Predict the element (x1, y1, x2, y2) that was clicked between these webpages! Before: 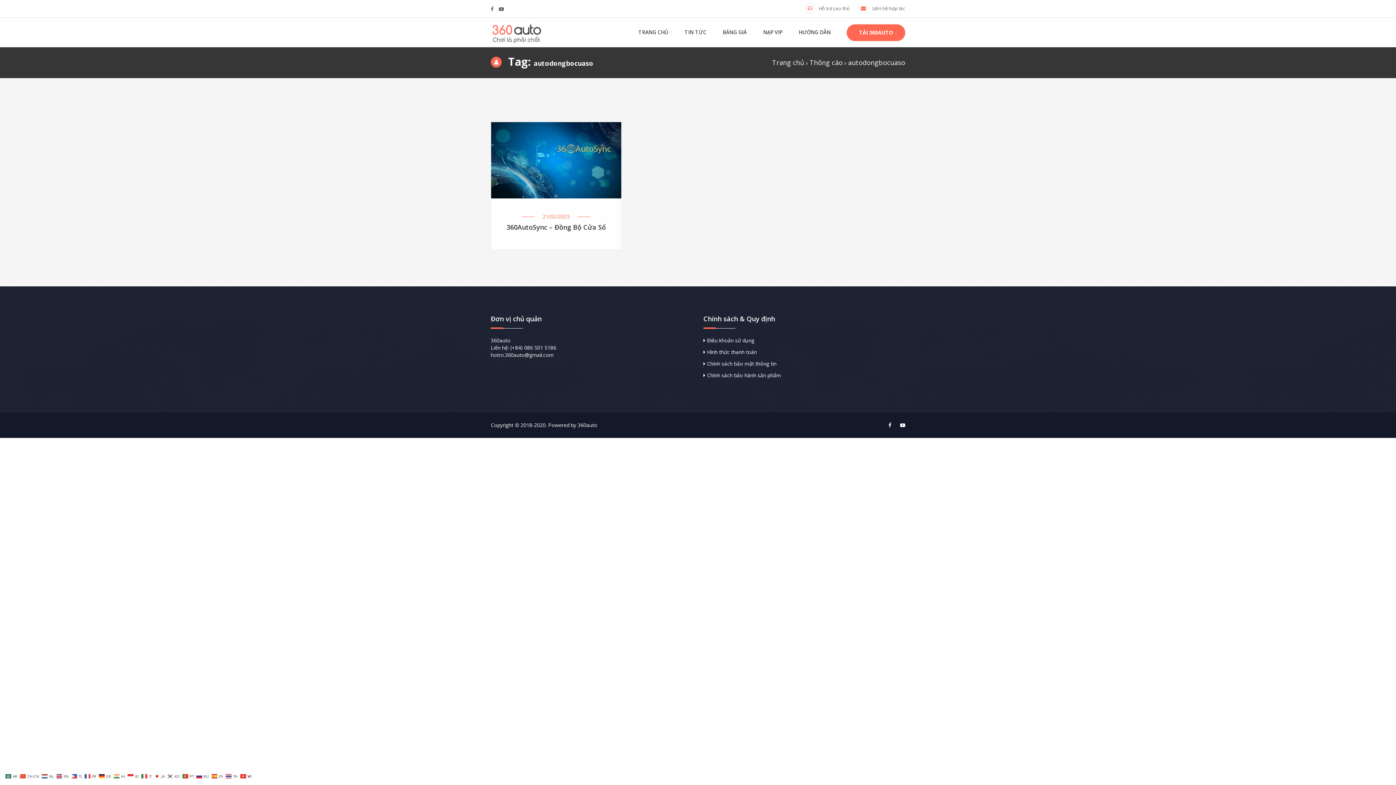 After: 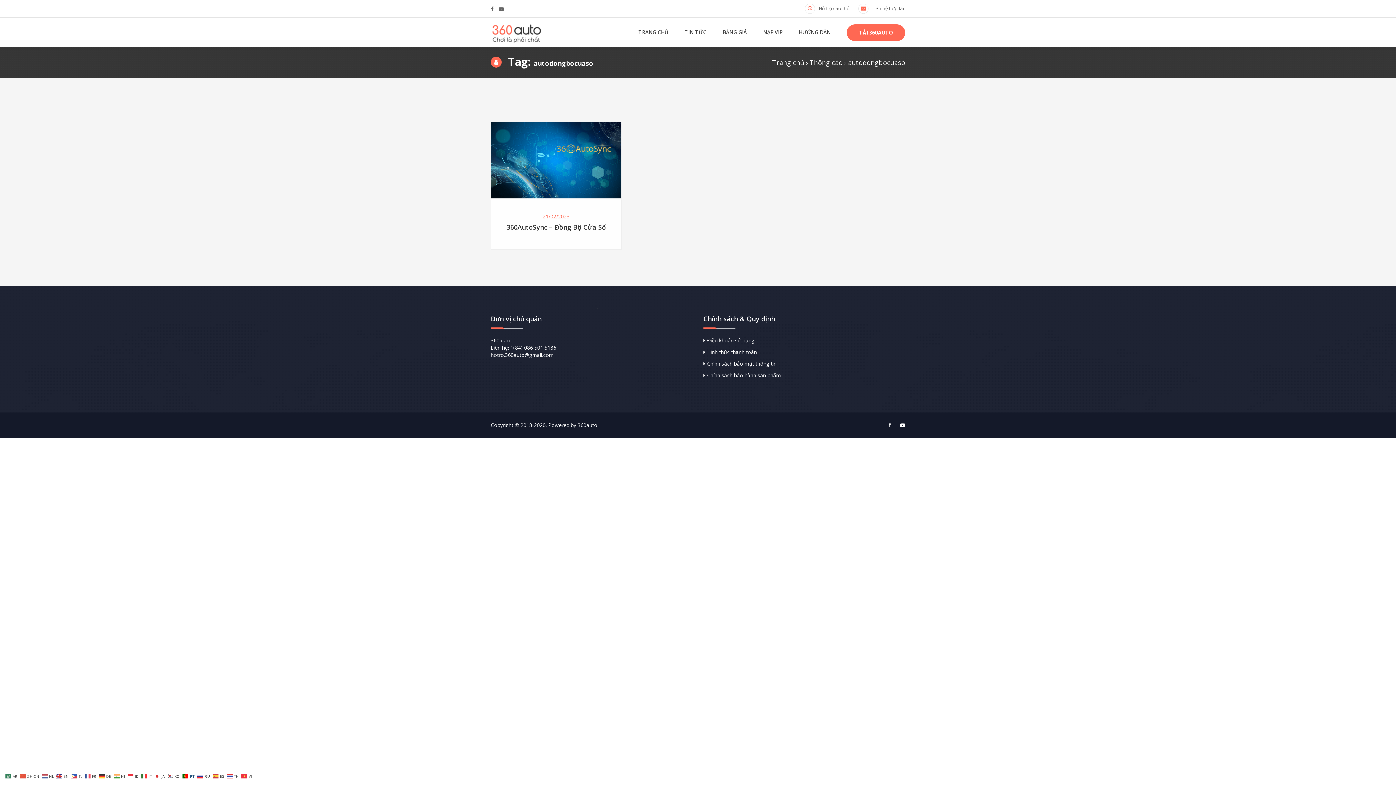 Action: label:  PT bbox: (182, 772, 194, 779)